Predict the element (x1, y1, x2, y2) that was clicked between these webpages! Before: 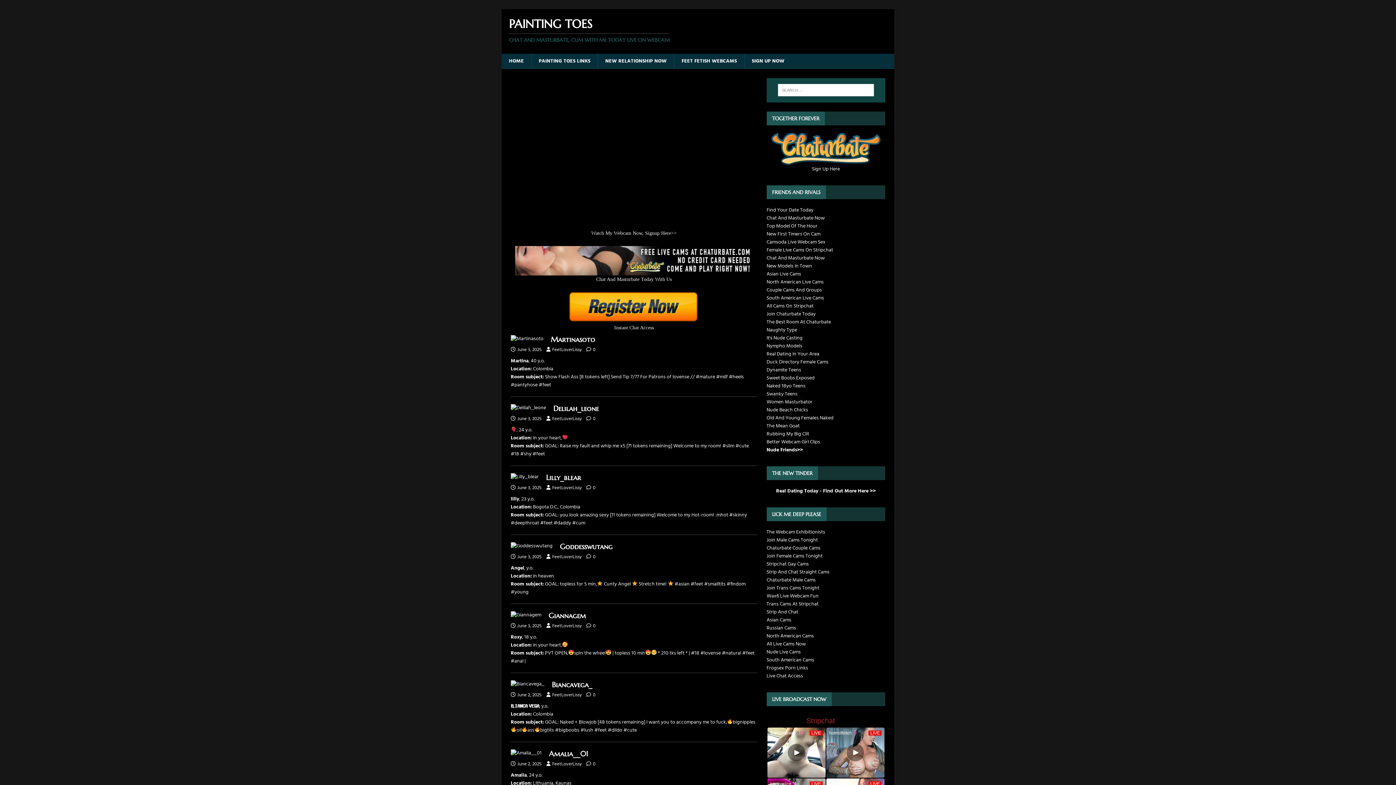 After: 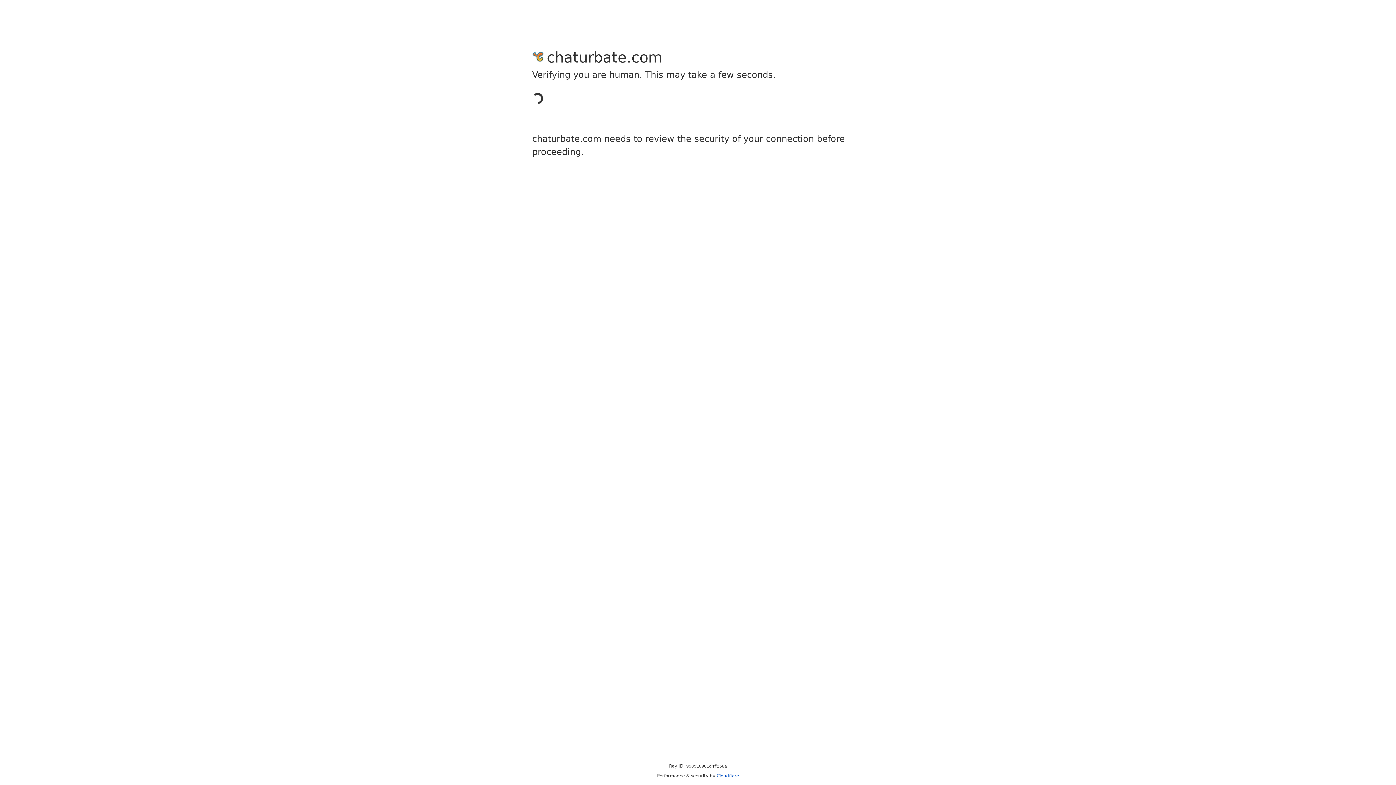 Action: bbox: (766, 254, 825, 262) label: Chat And Masturbate Now